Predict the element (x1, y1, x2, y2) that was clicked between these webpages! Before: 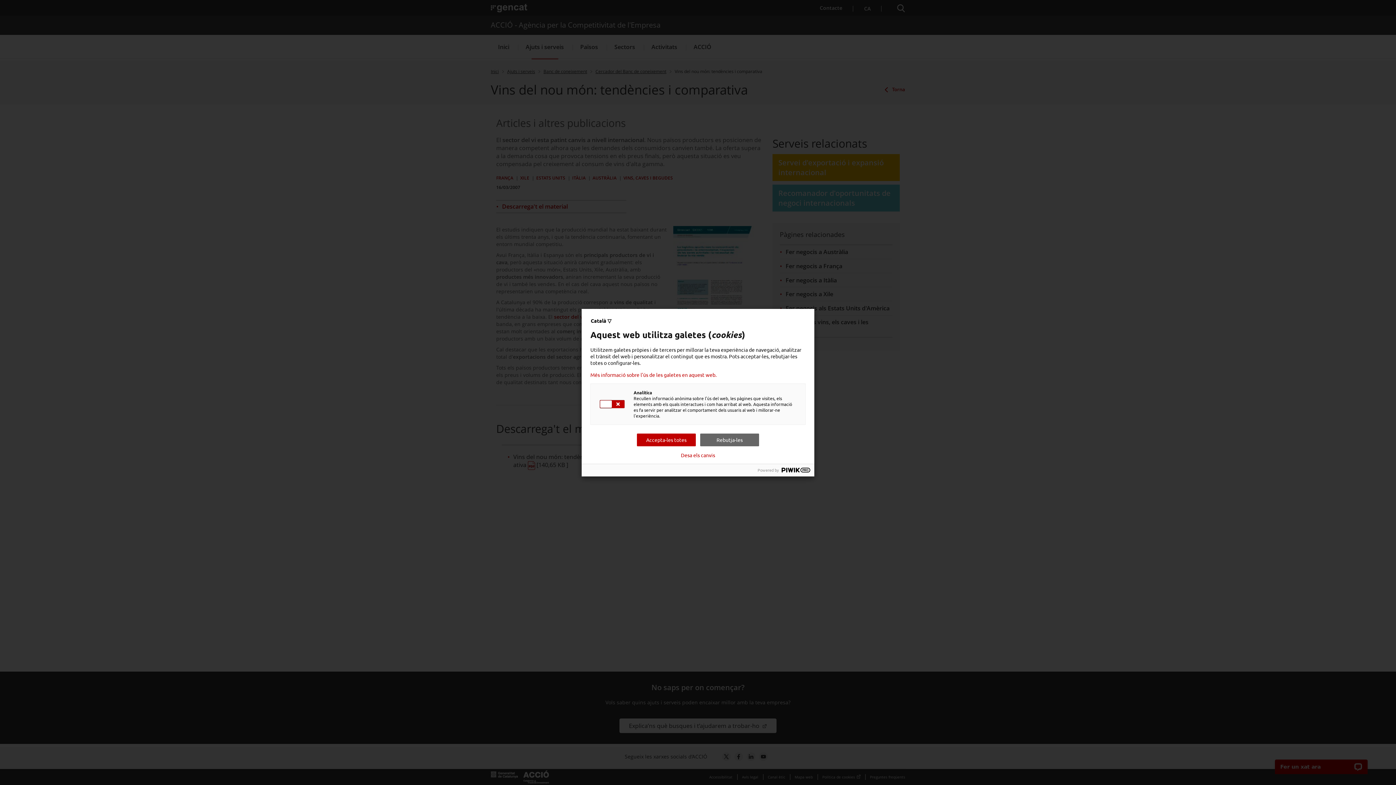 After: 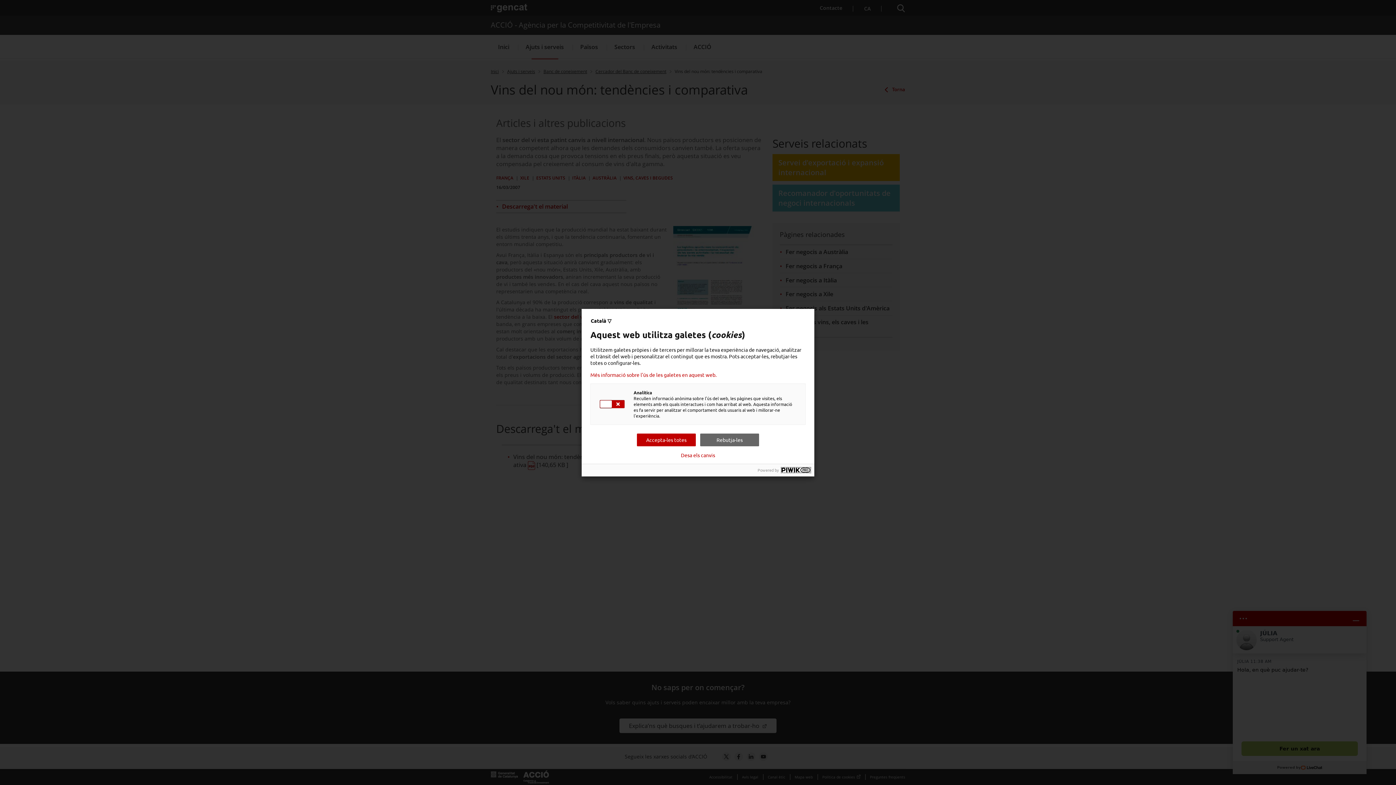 Action: bbox: (781, 467, 810, 472)